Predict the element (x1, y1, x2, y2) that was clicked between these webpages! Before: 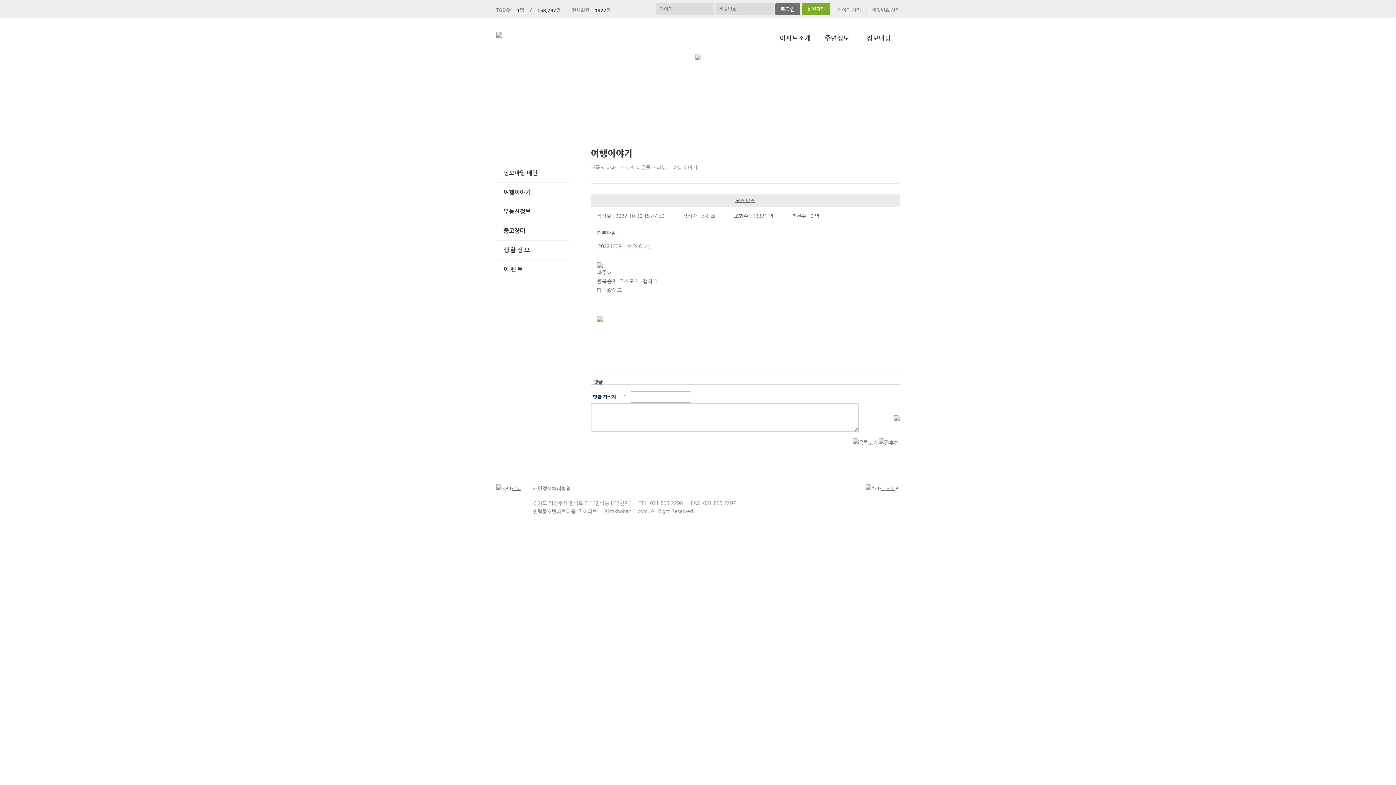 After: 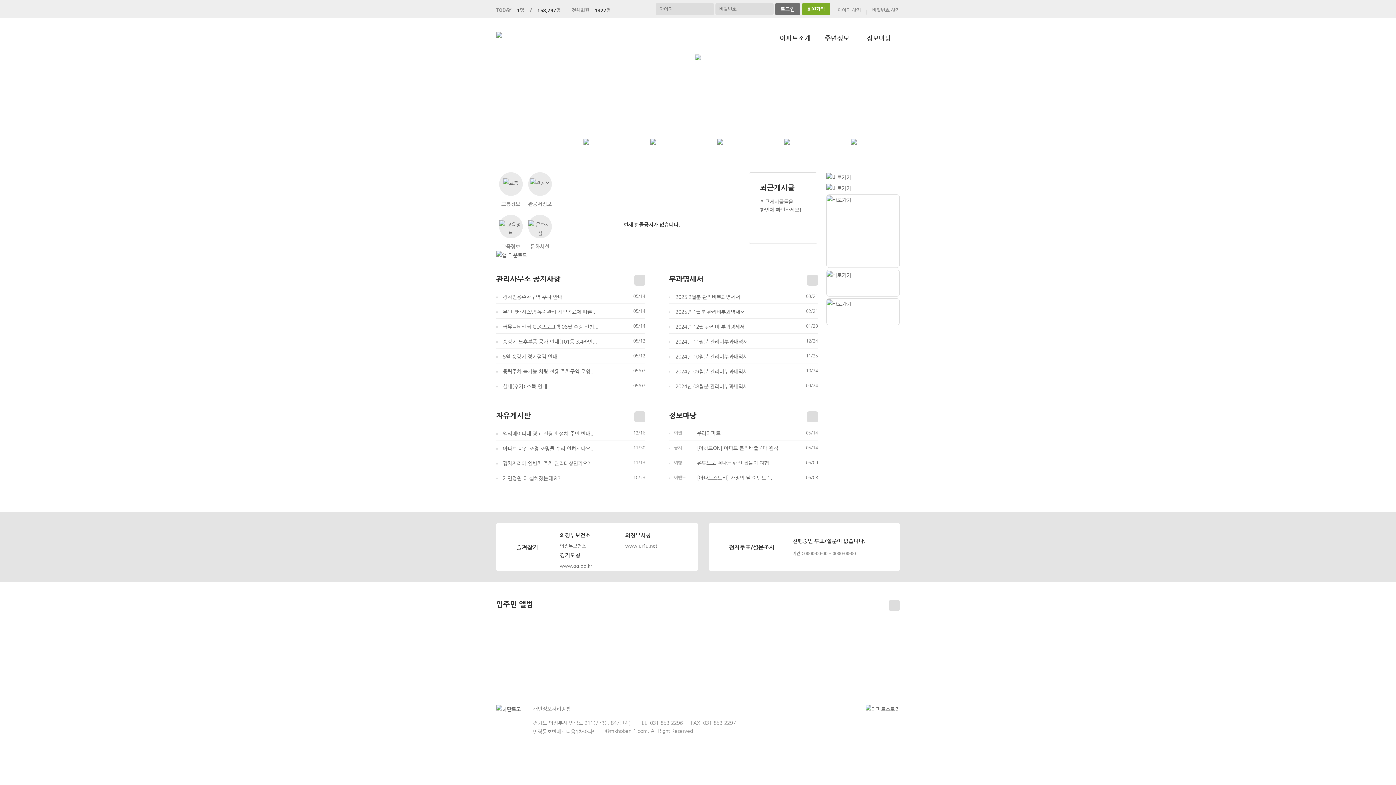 Action: bbox: (496, 485, 521, 491)